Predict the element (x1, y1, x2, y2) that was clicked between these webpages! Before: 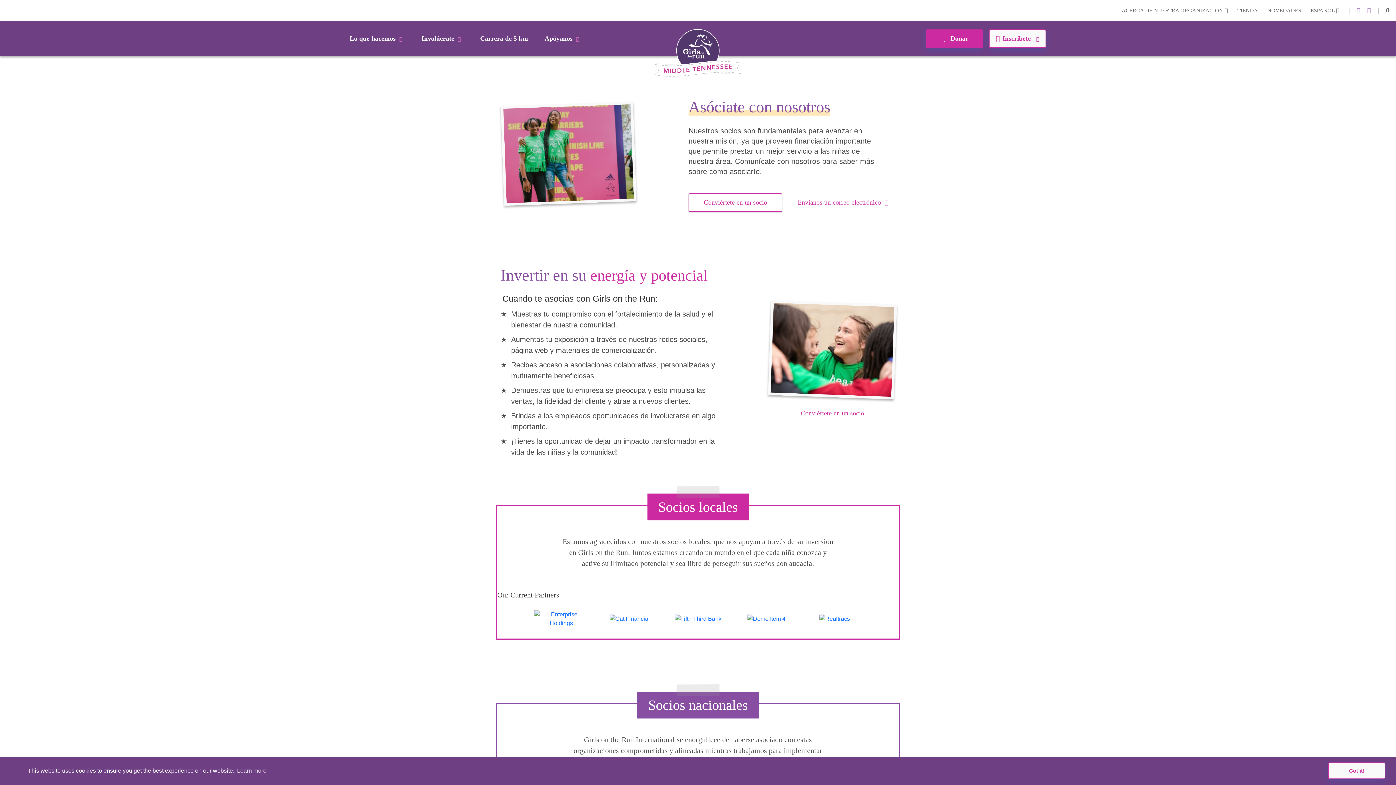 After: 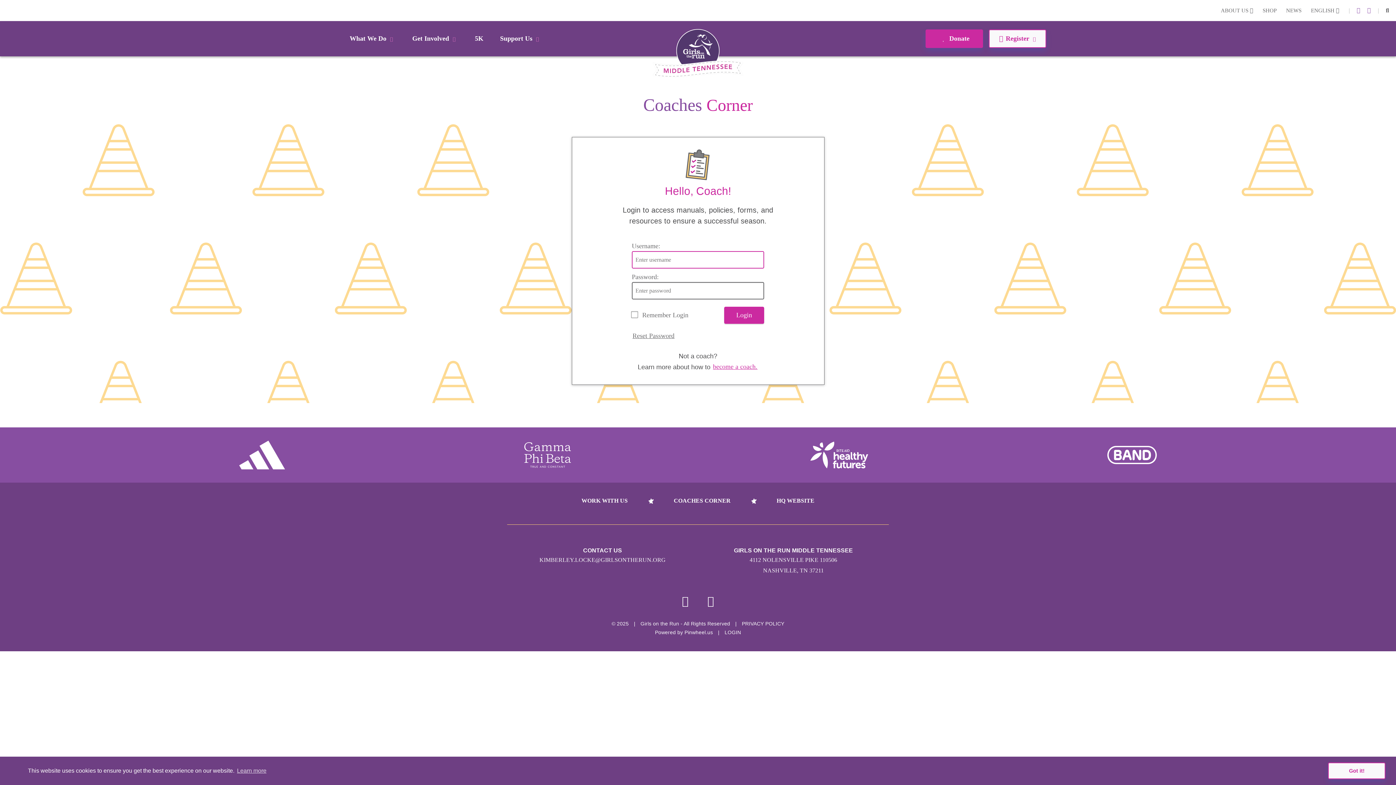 Action: label: Login bbox: (0, 6, 13, 14)